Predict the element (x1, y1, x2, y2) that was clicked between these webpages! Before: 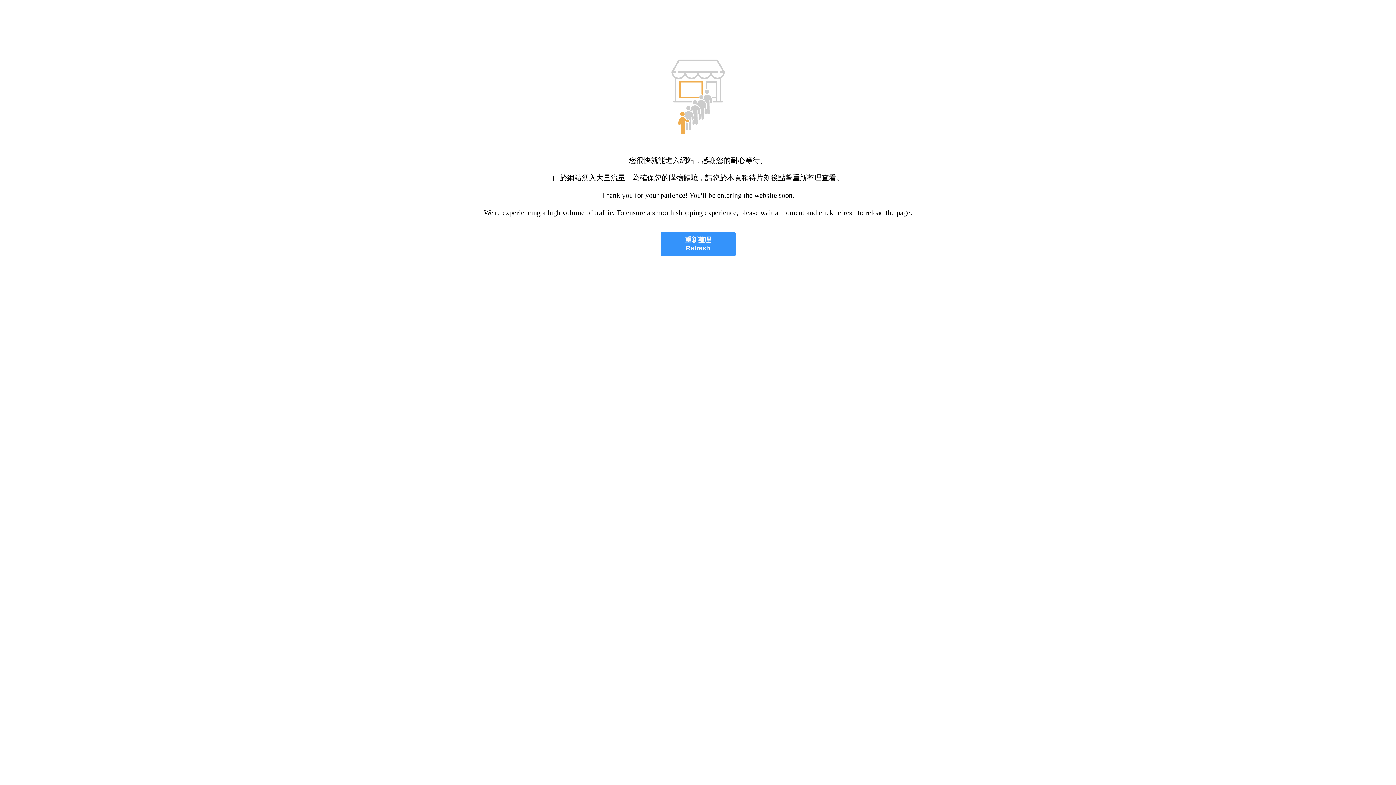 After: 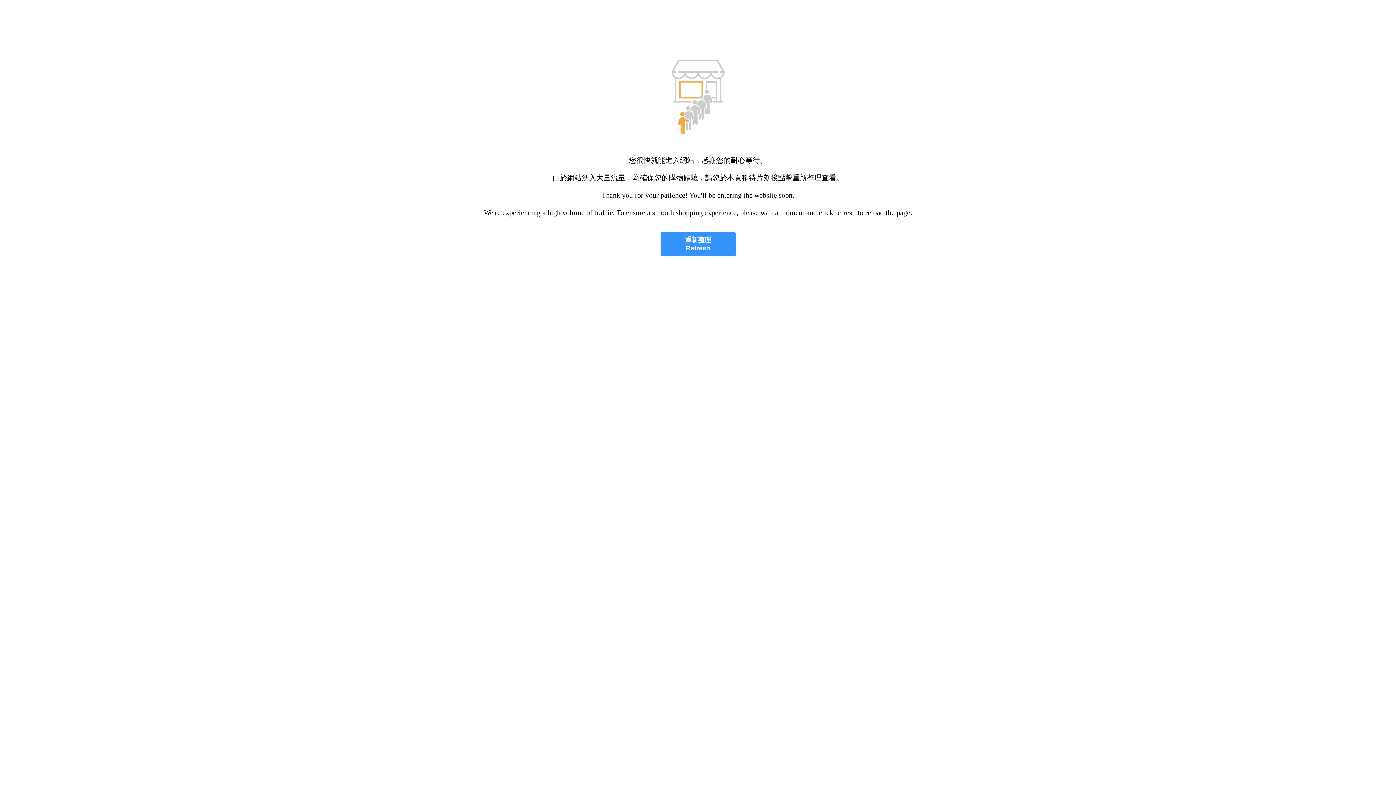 Action: label: 重新整理
Refresh bbox: (660, 232, 735, 256)